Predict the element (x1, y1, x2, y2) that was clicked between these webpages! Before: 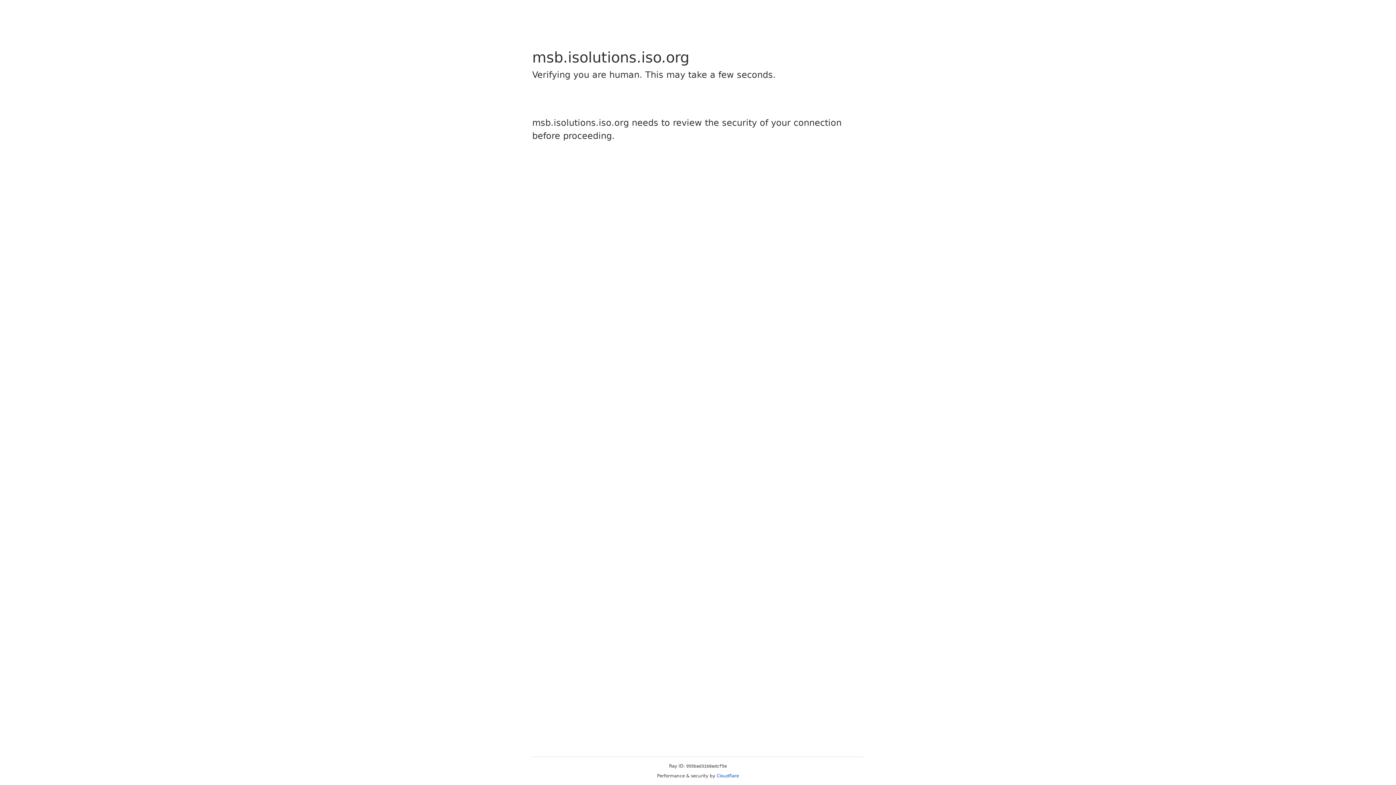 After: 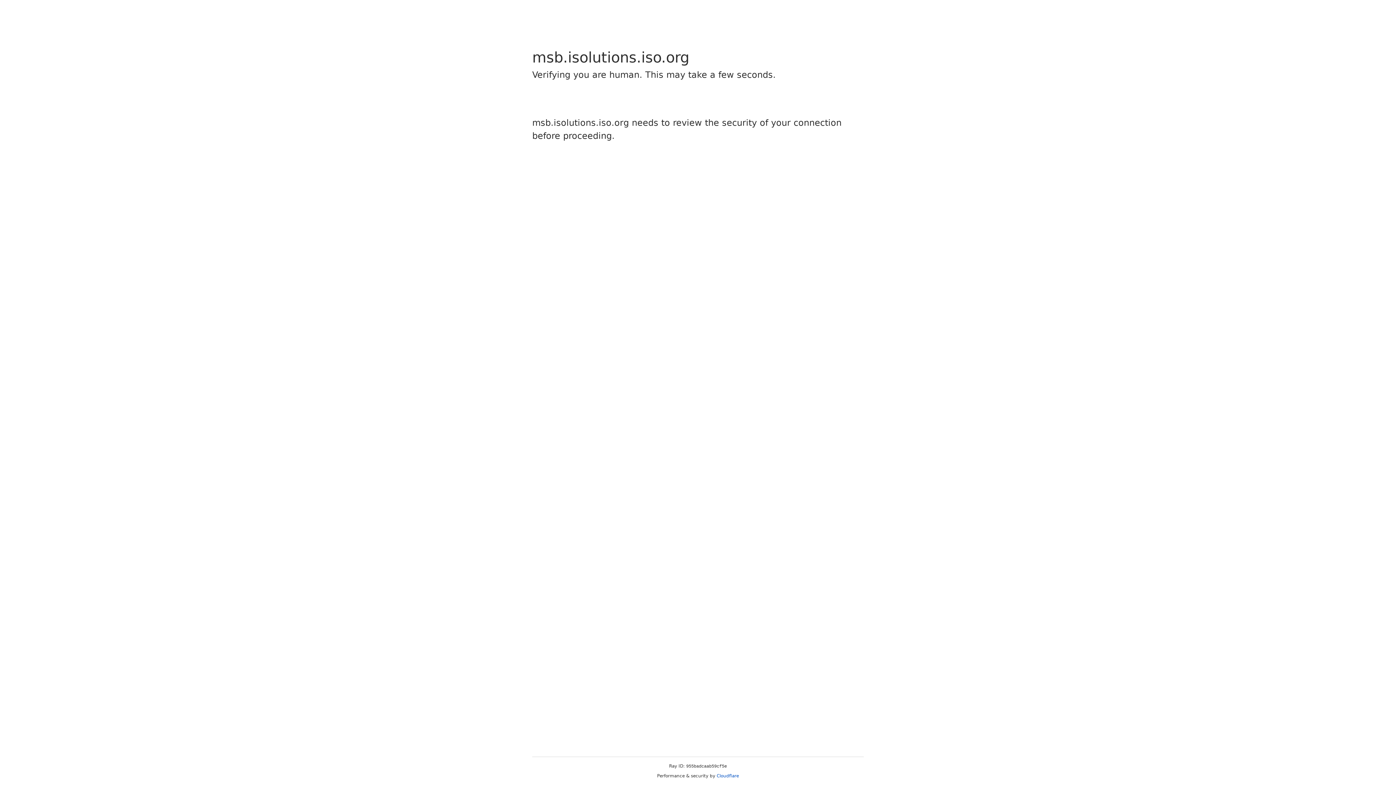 Action: label: Cloudflare bbox: (716, 773, 739, 778)